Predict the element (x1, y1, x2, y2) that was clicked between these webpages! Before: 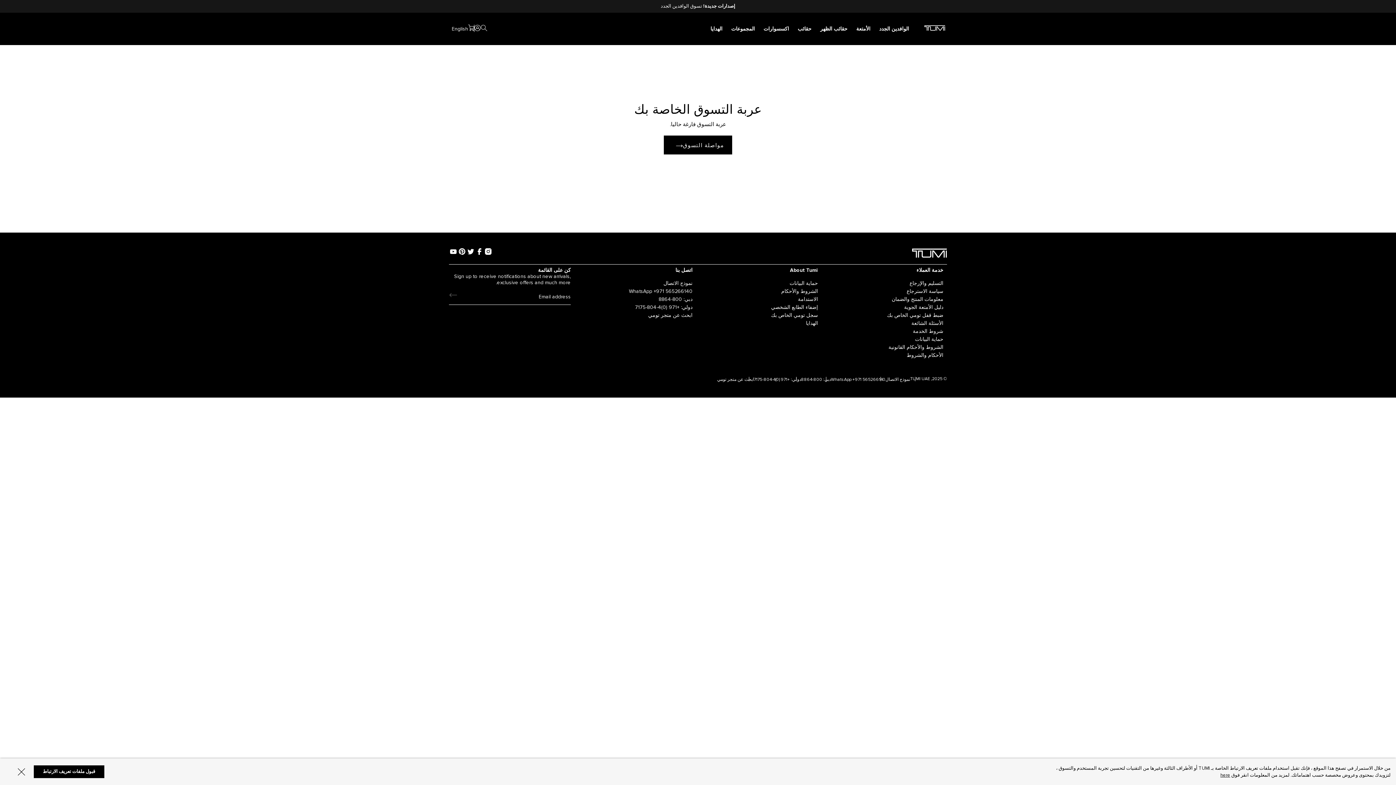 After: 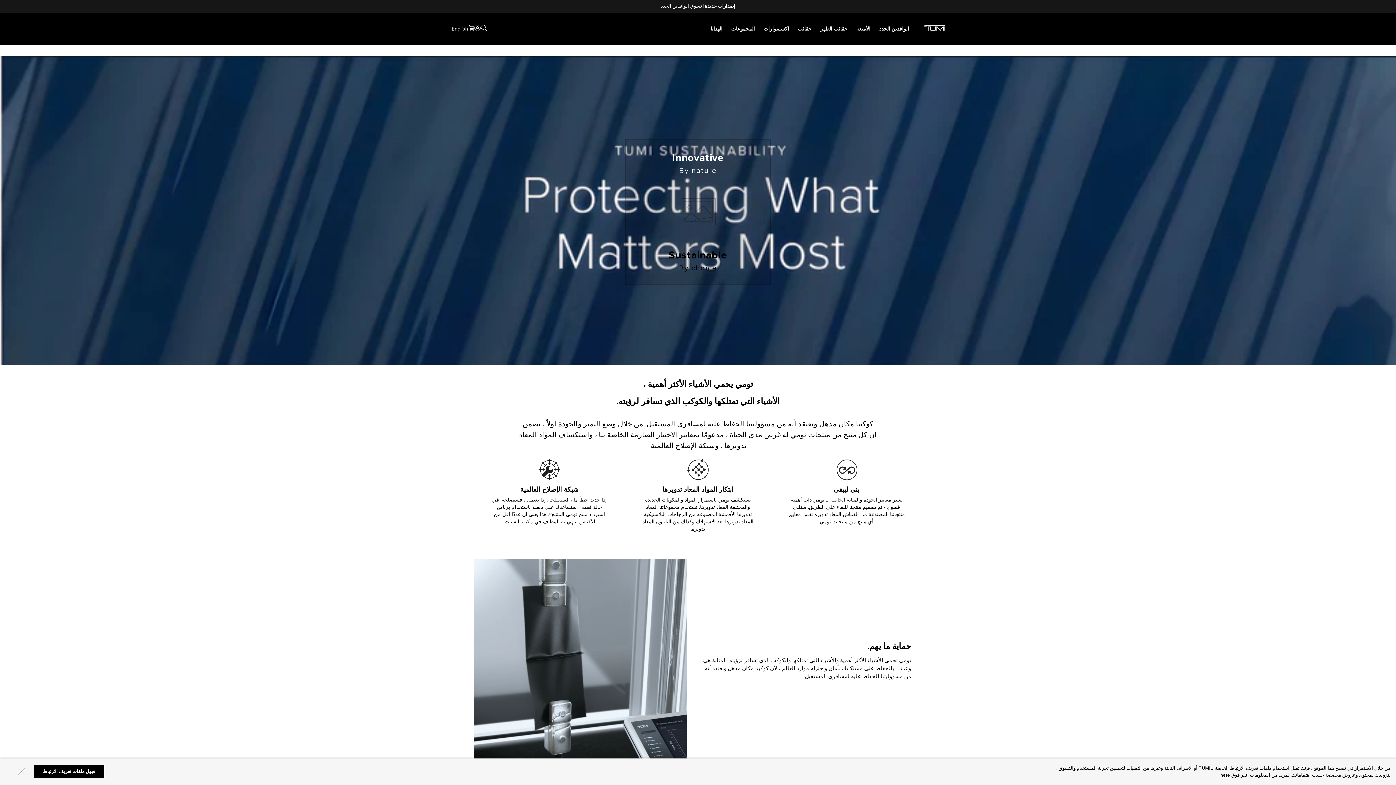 Action: bbox: (798, 296, 818, 302) label: الاستدامة